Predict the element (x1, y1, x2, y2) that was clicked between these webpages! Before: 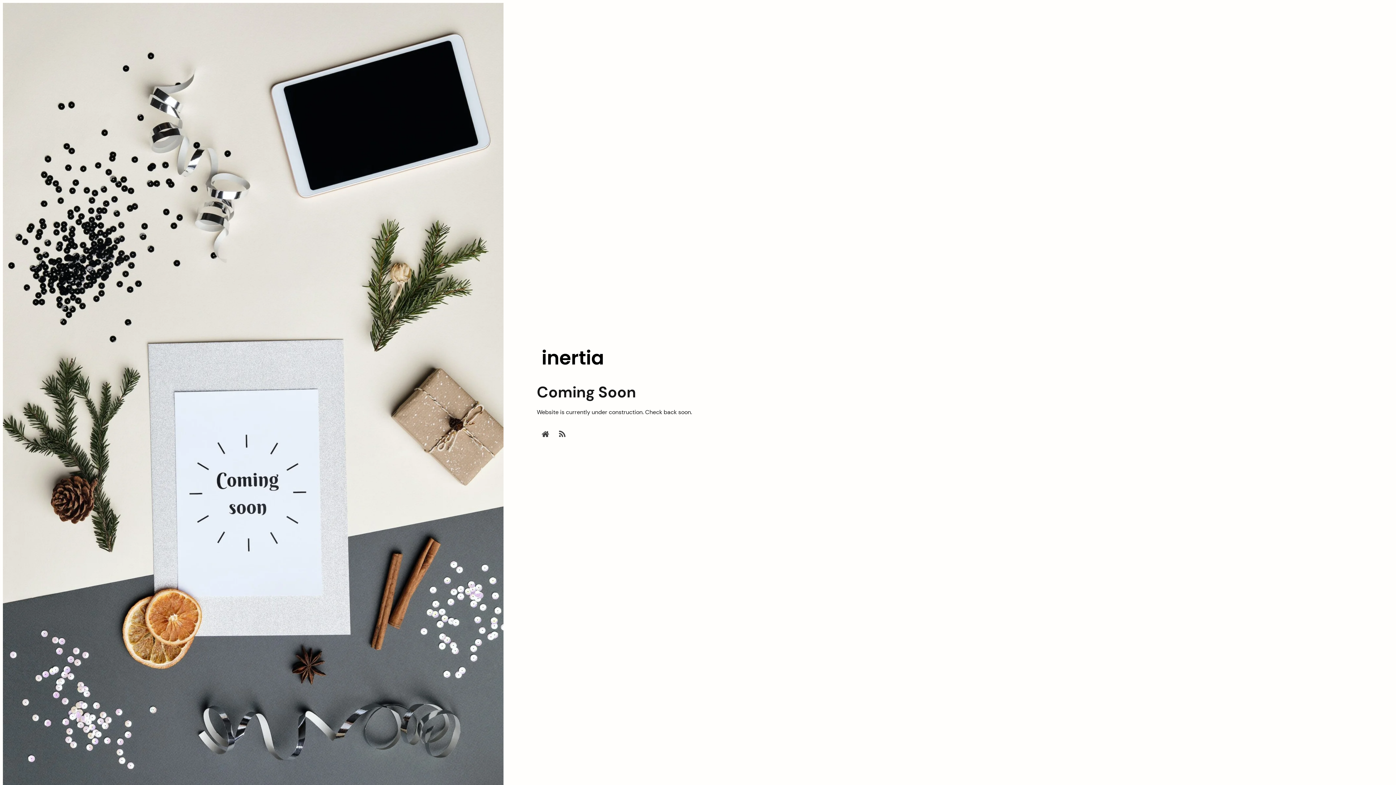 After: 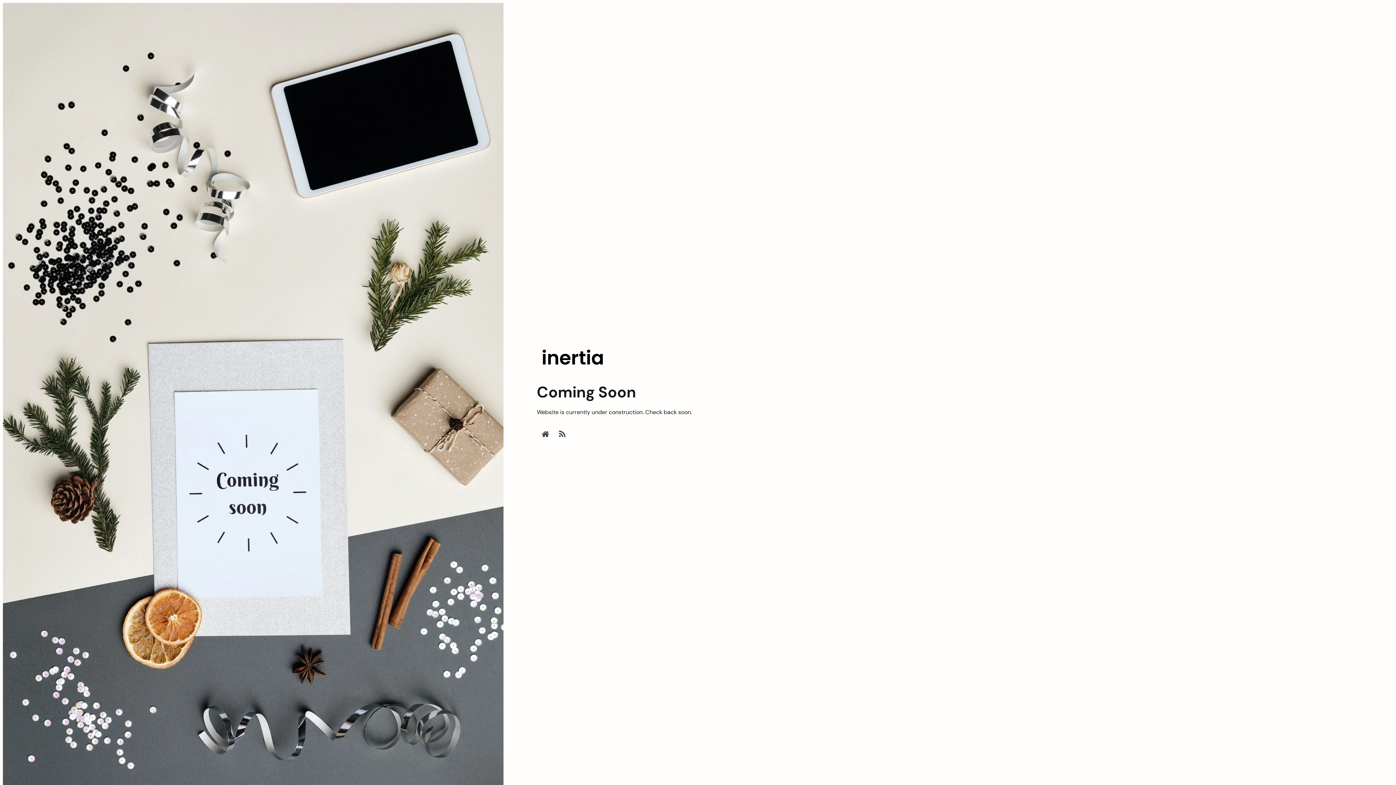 Action: label: Inertia - Coming Soon bbox: (536, 368, 609, 375)